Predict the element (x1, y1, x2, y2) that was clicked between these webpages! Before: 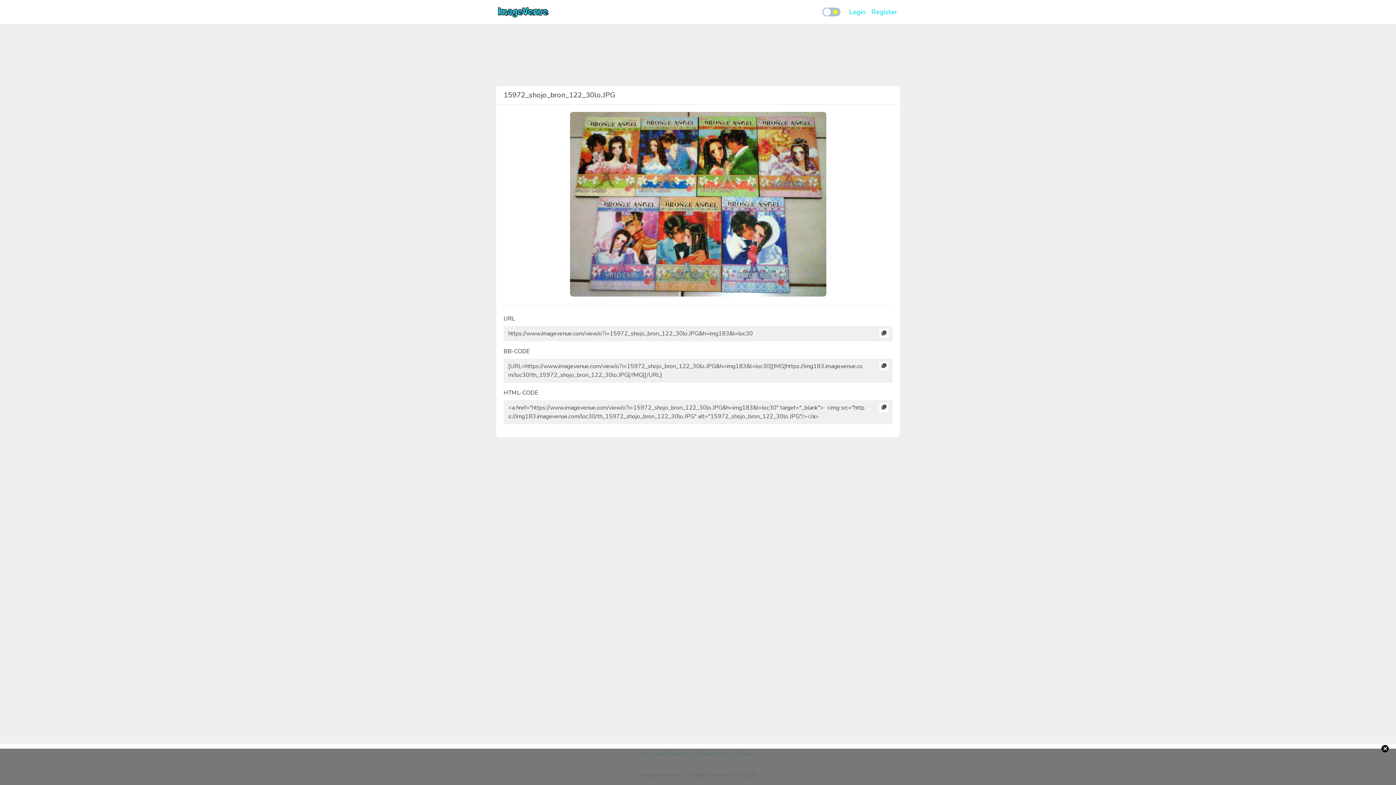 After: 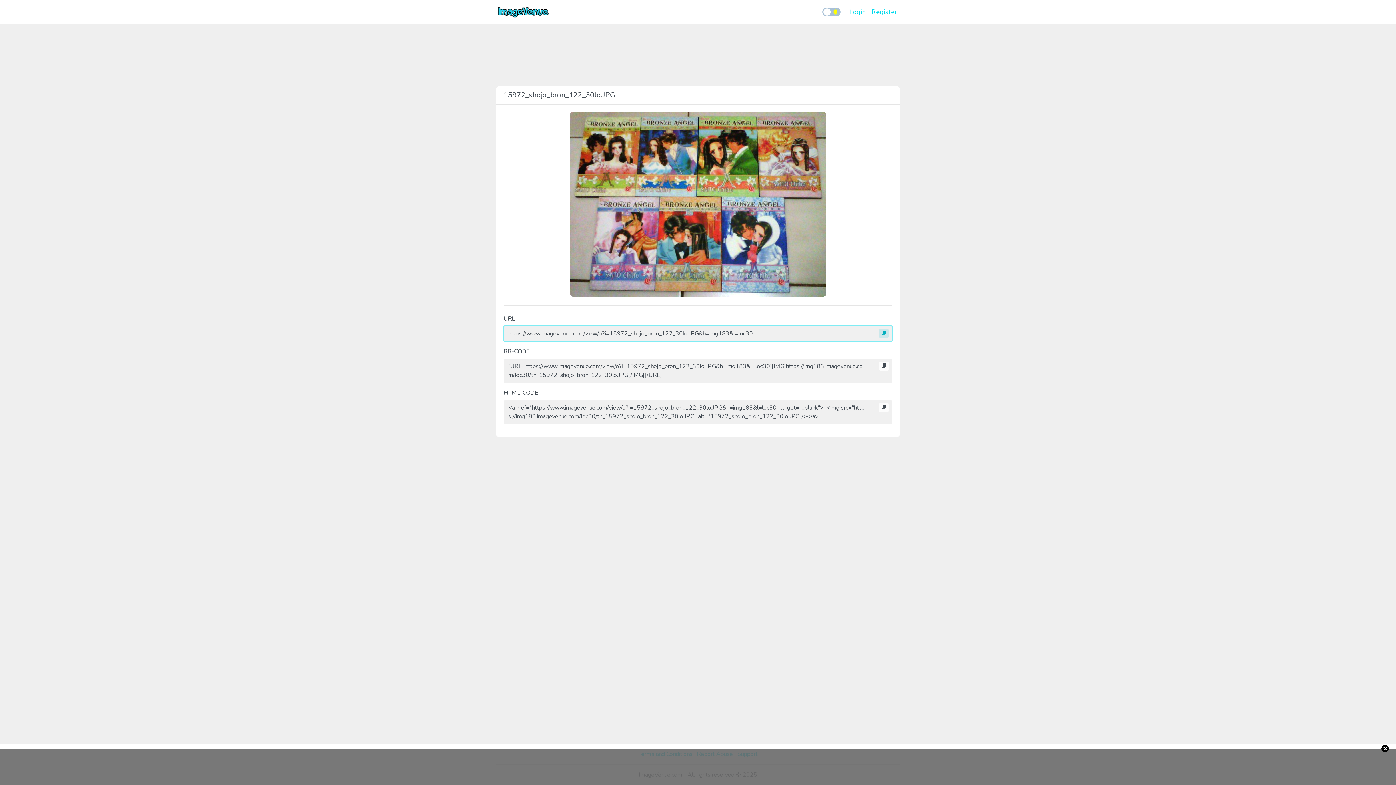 Action: bbox: (879, 329, 889, 338)